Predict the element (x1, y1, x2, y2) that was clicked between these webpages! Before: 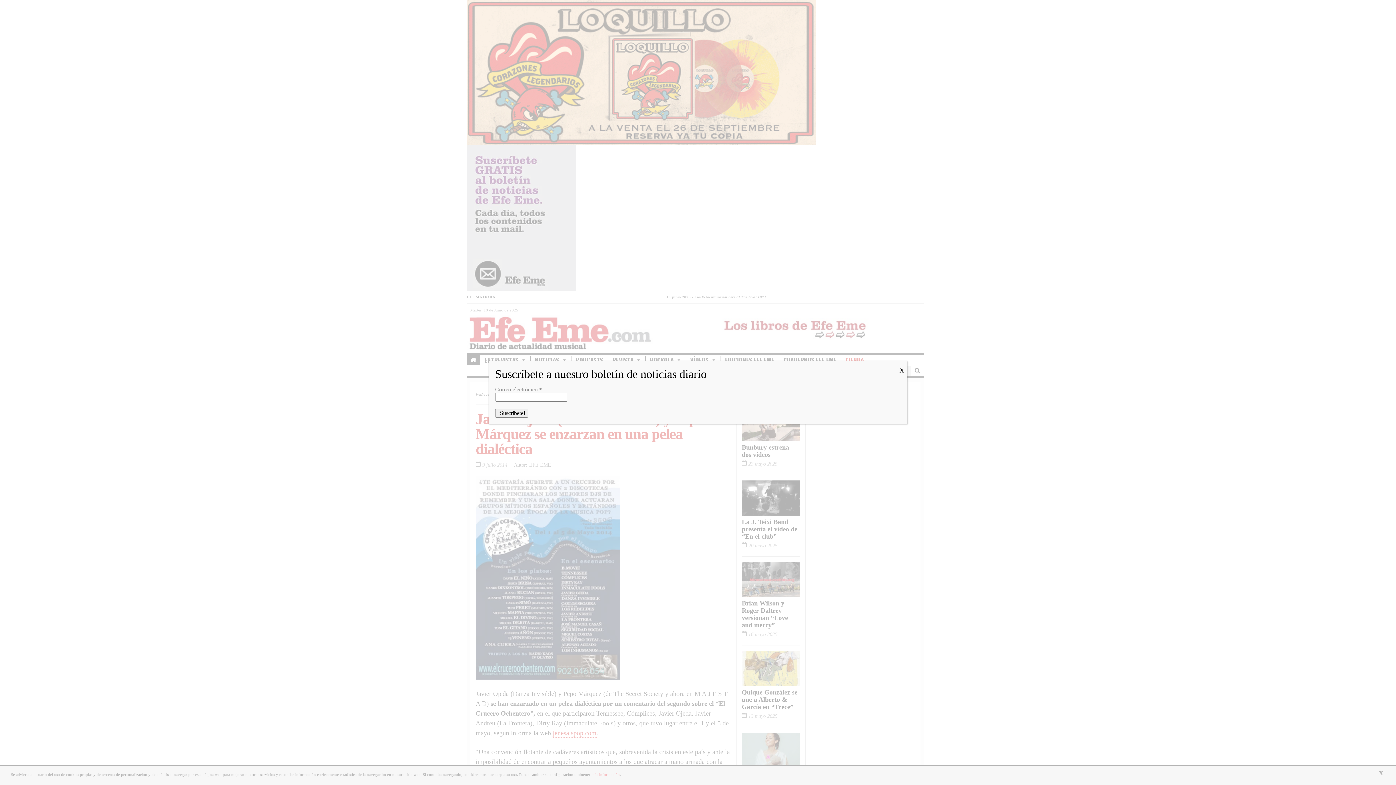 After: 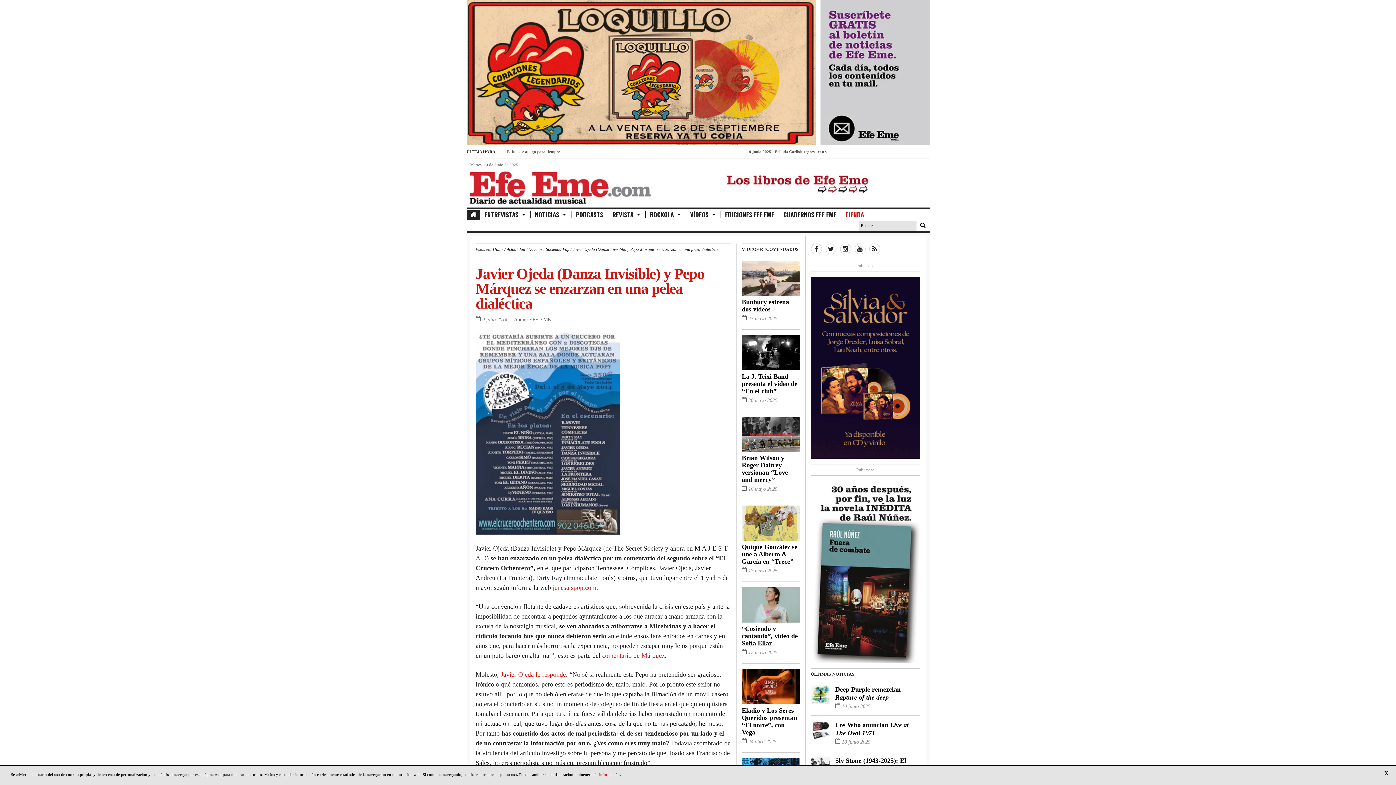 Action: label: Cerrar bbox: (896, 361, 907, 380)